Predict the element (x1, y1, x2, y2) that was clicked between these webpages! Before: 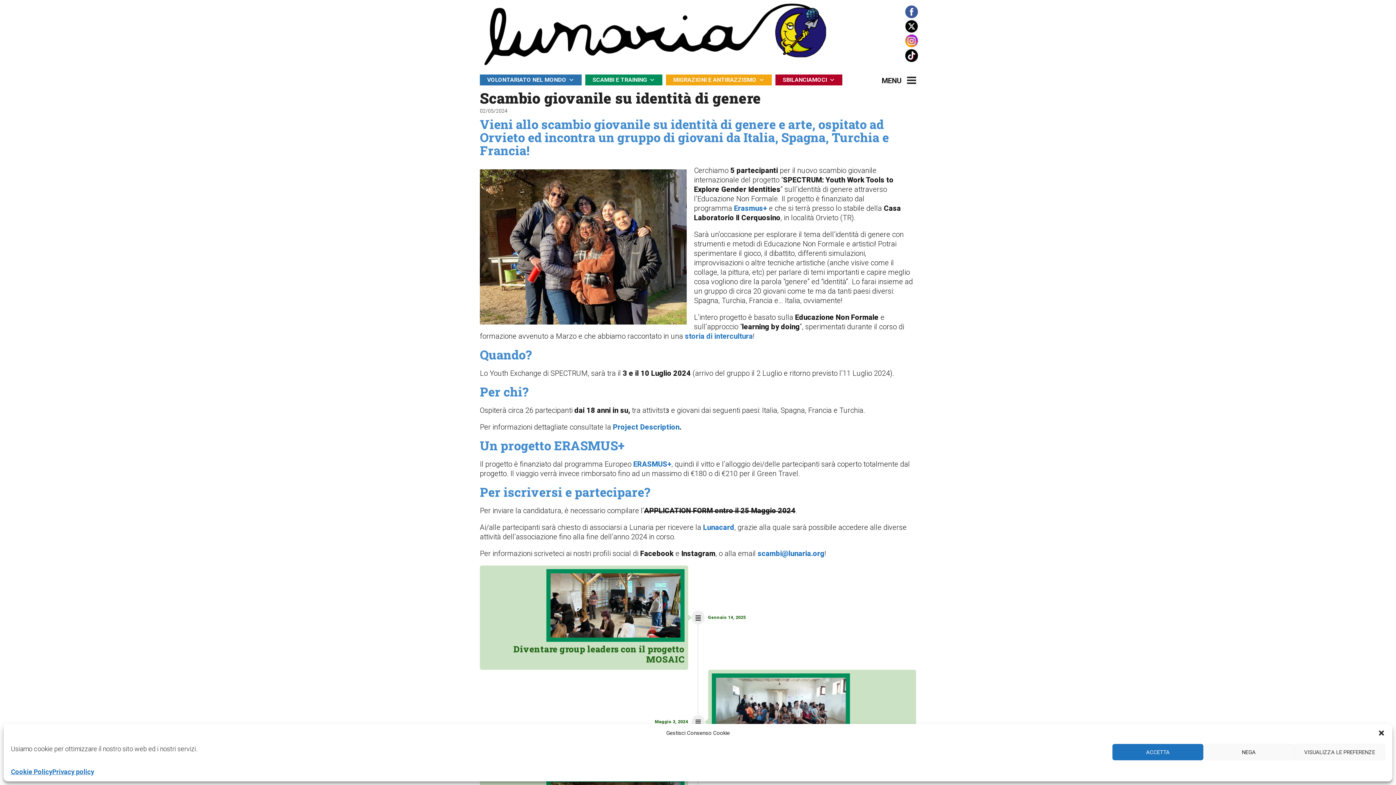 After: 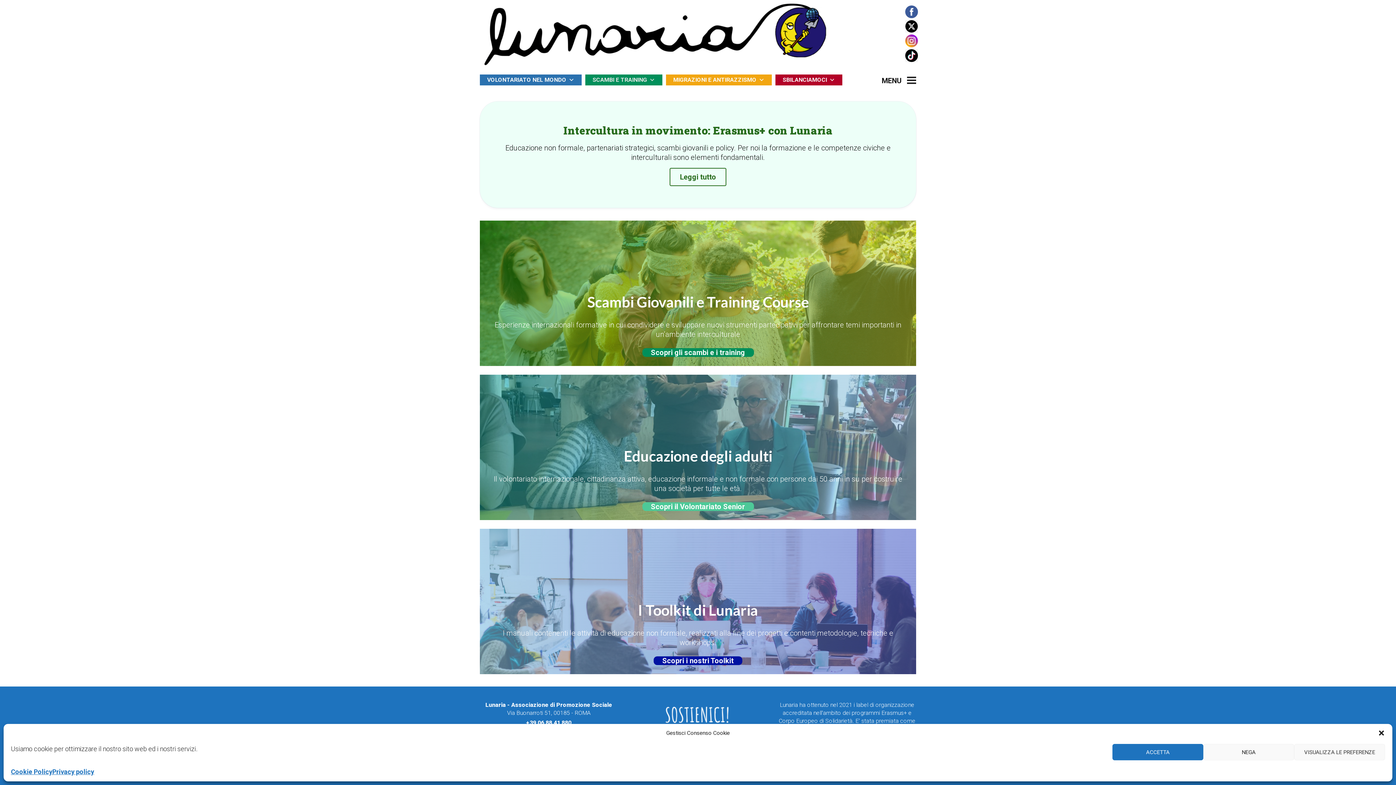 Action: label: SCAMBI E TRAINING bbox: (585, 74, 662, 85)